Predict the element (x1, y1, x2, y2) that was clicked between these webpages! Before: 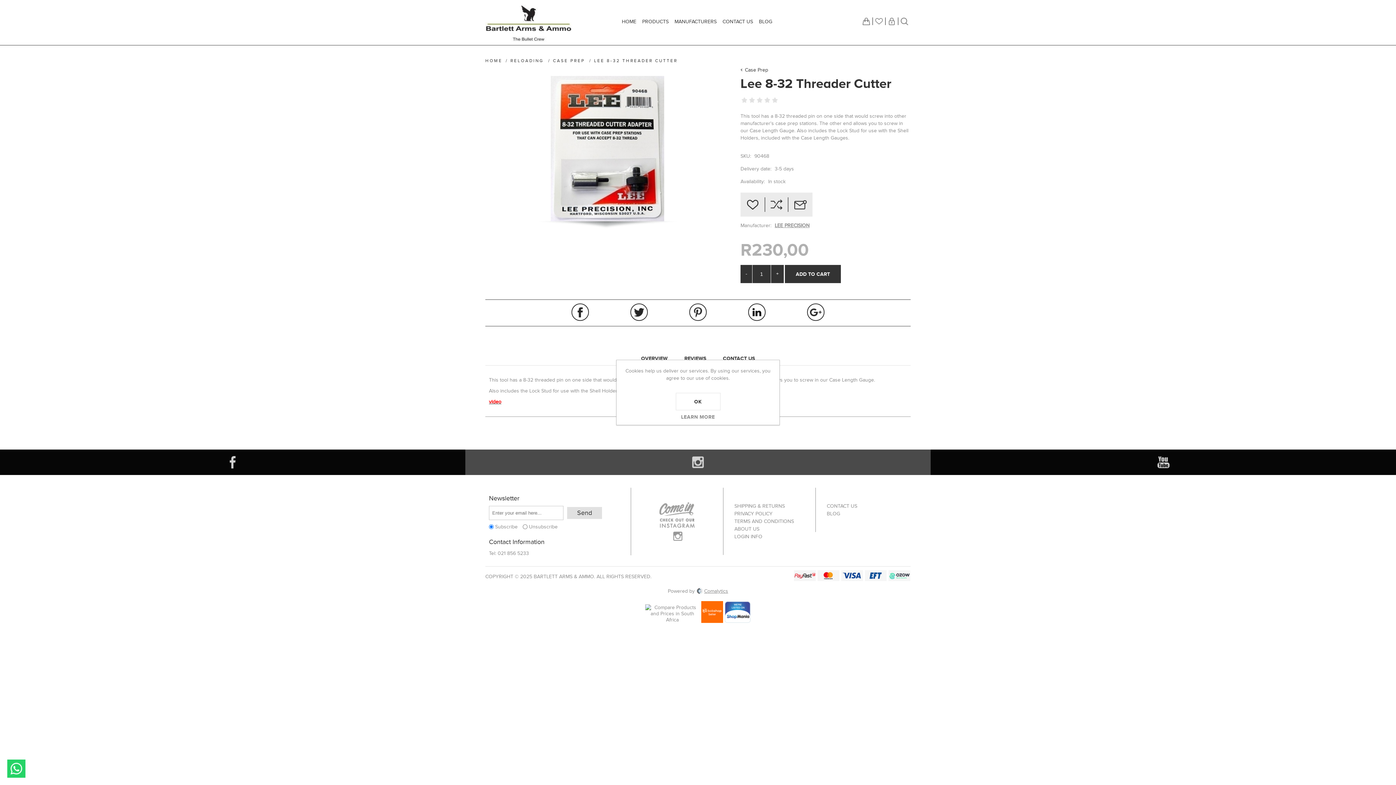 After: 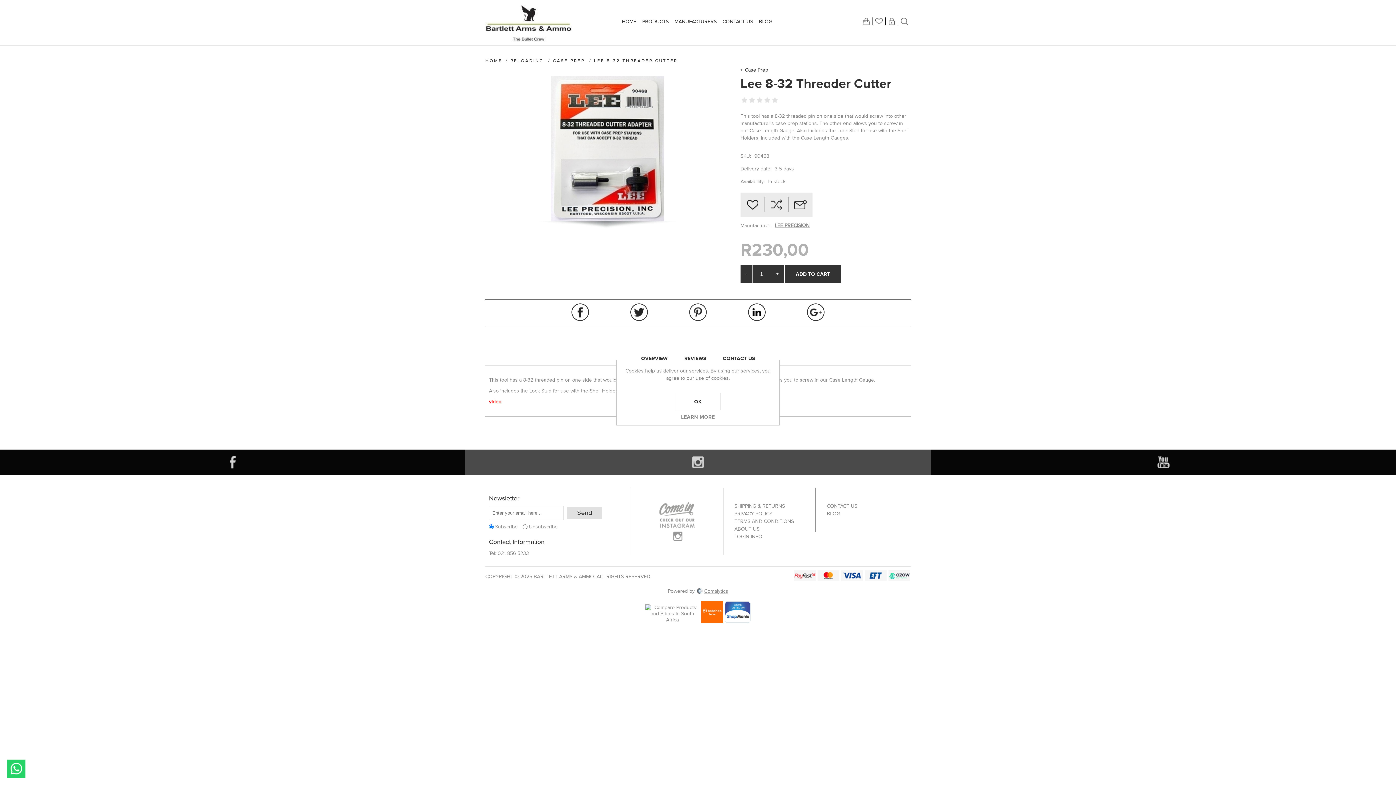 Action: bbox: (639, 352, 670, 365) label: OVERVIEW